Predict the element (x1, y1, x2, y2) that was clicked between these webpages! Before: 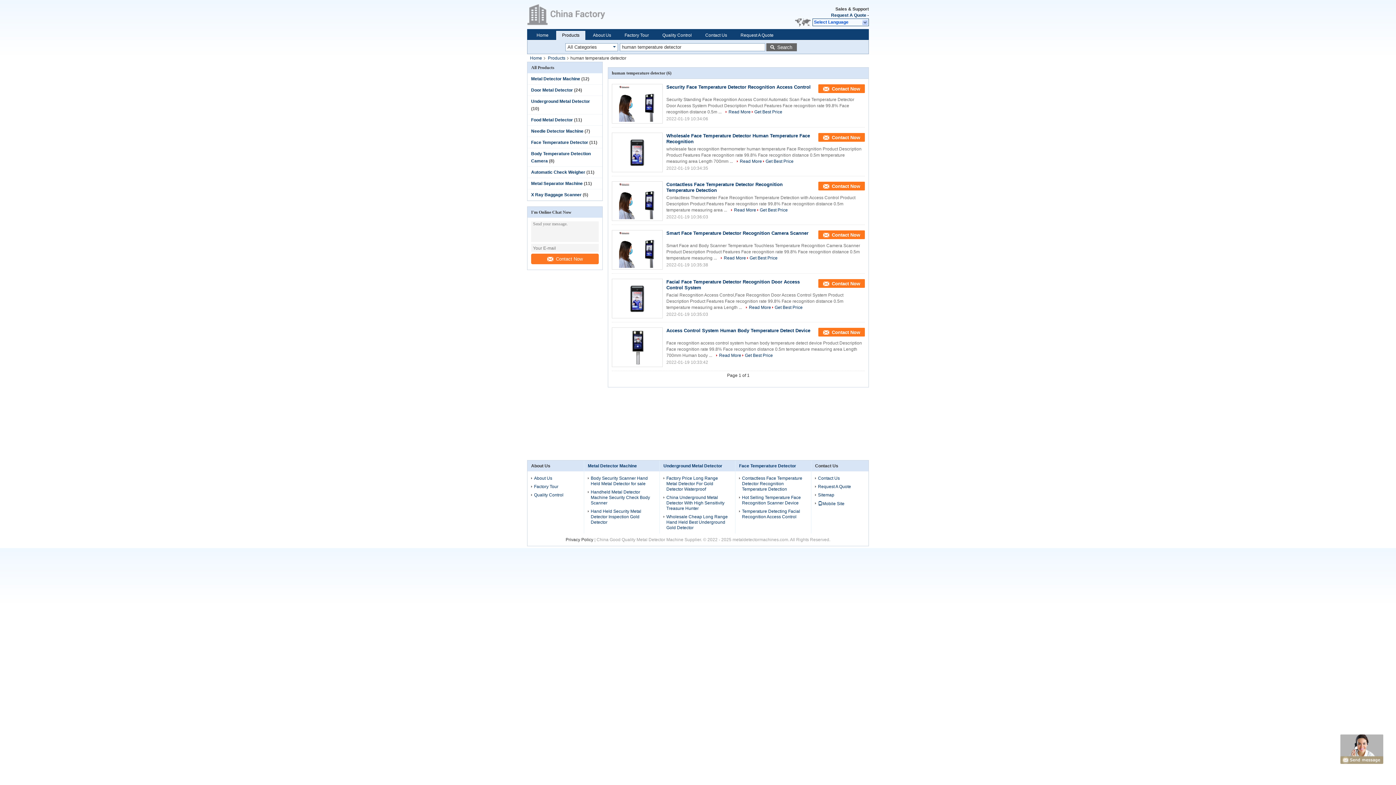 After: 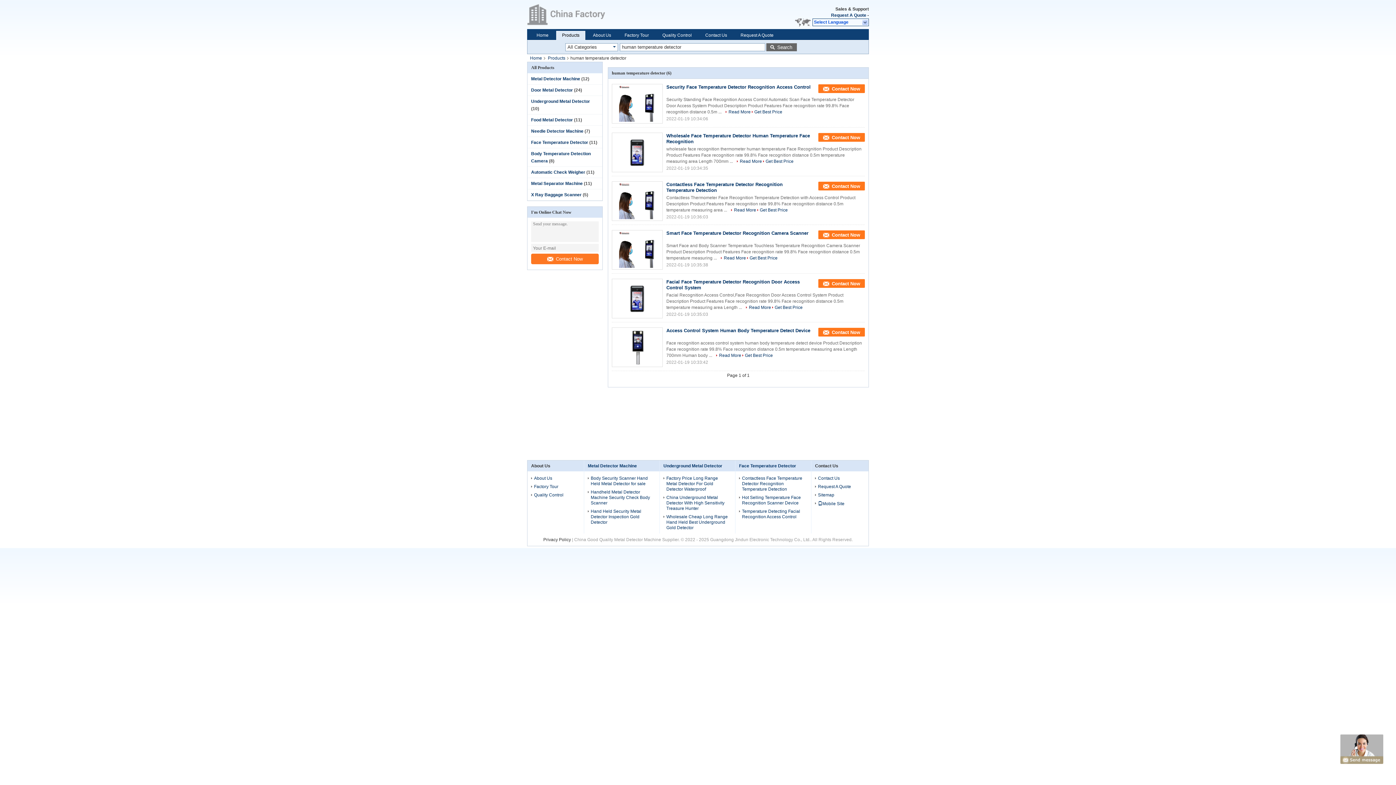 Action: label: Search bbox: (766, 43, 797, 51)